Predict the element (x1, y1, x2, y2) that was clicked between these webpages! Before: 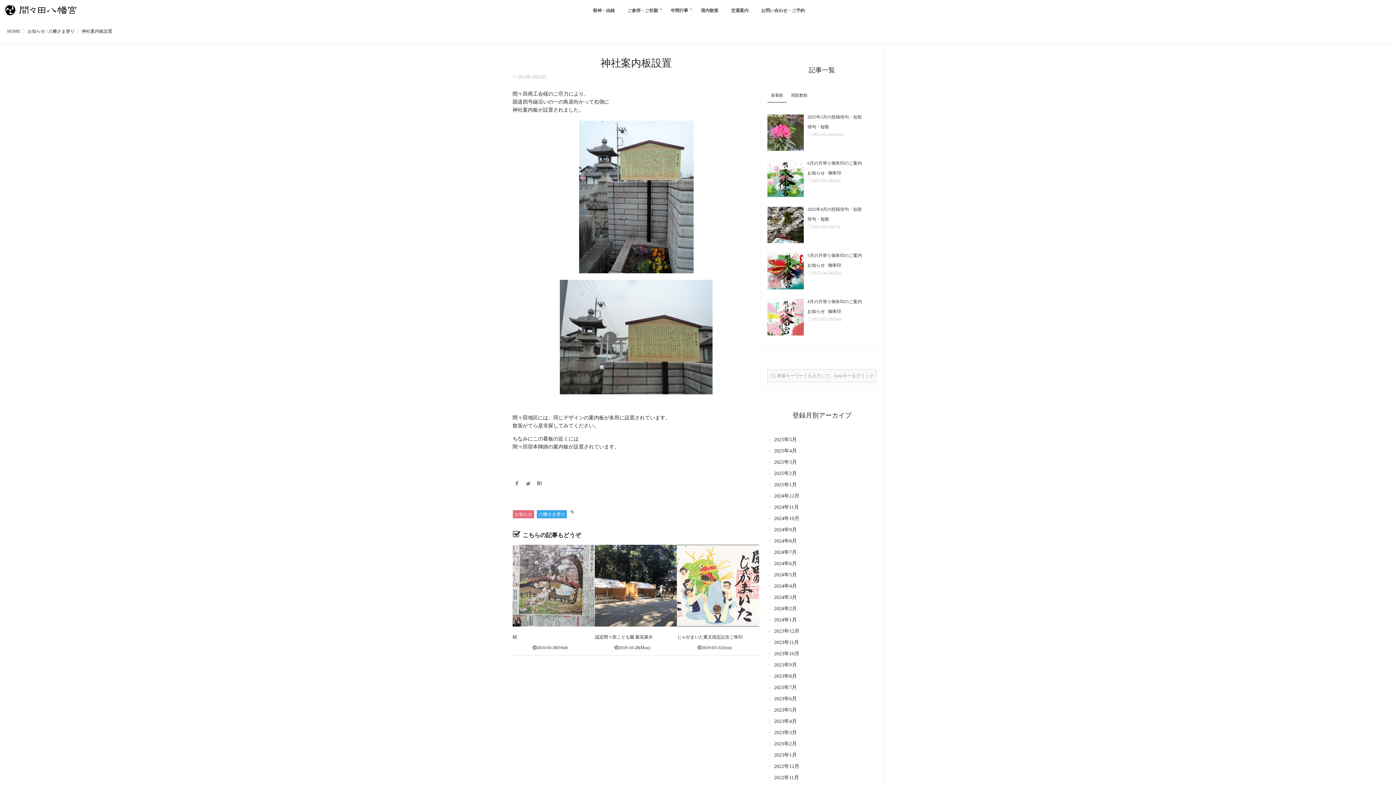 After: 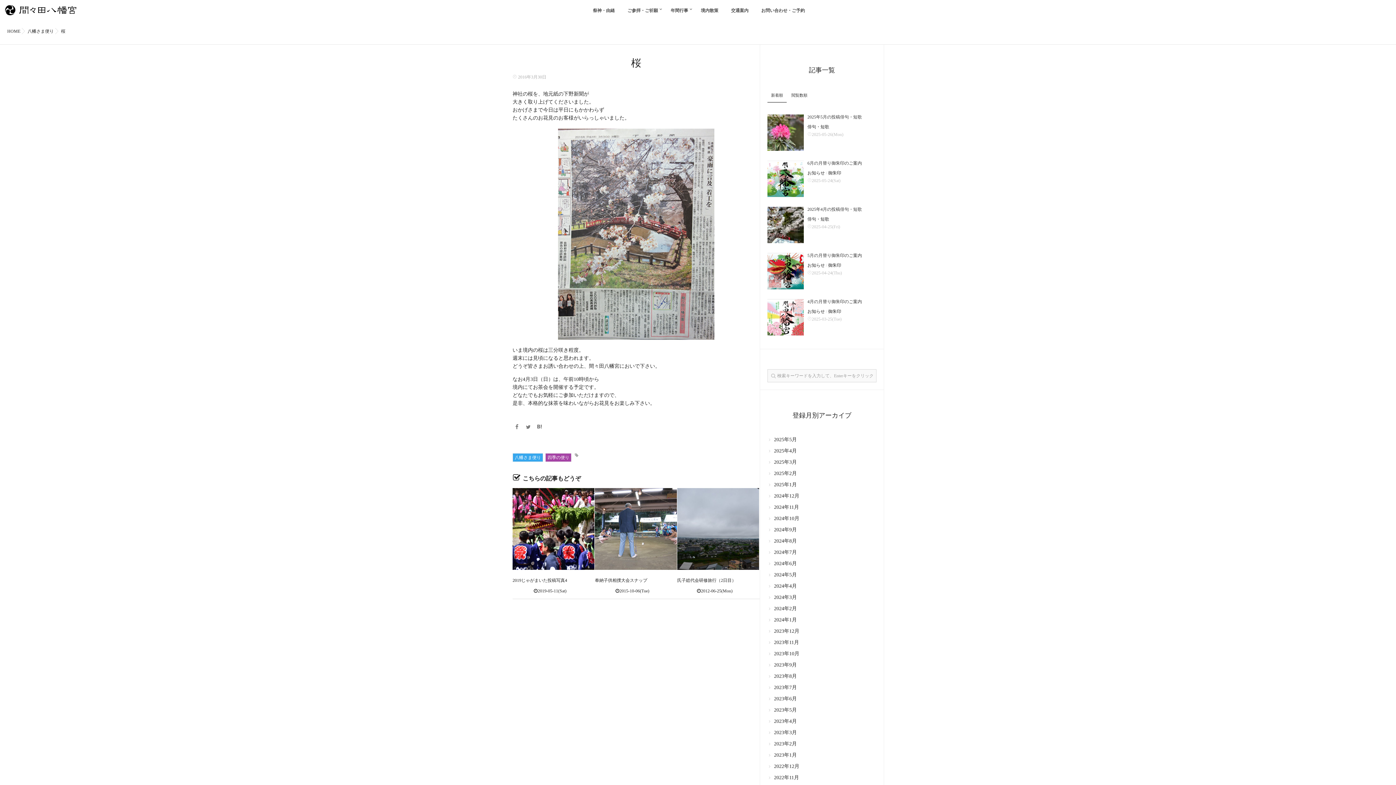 Action: bbox: (512, 545, 594, 627)